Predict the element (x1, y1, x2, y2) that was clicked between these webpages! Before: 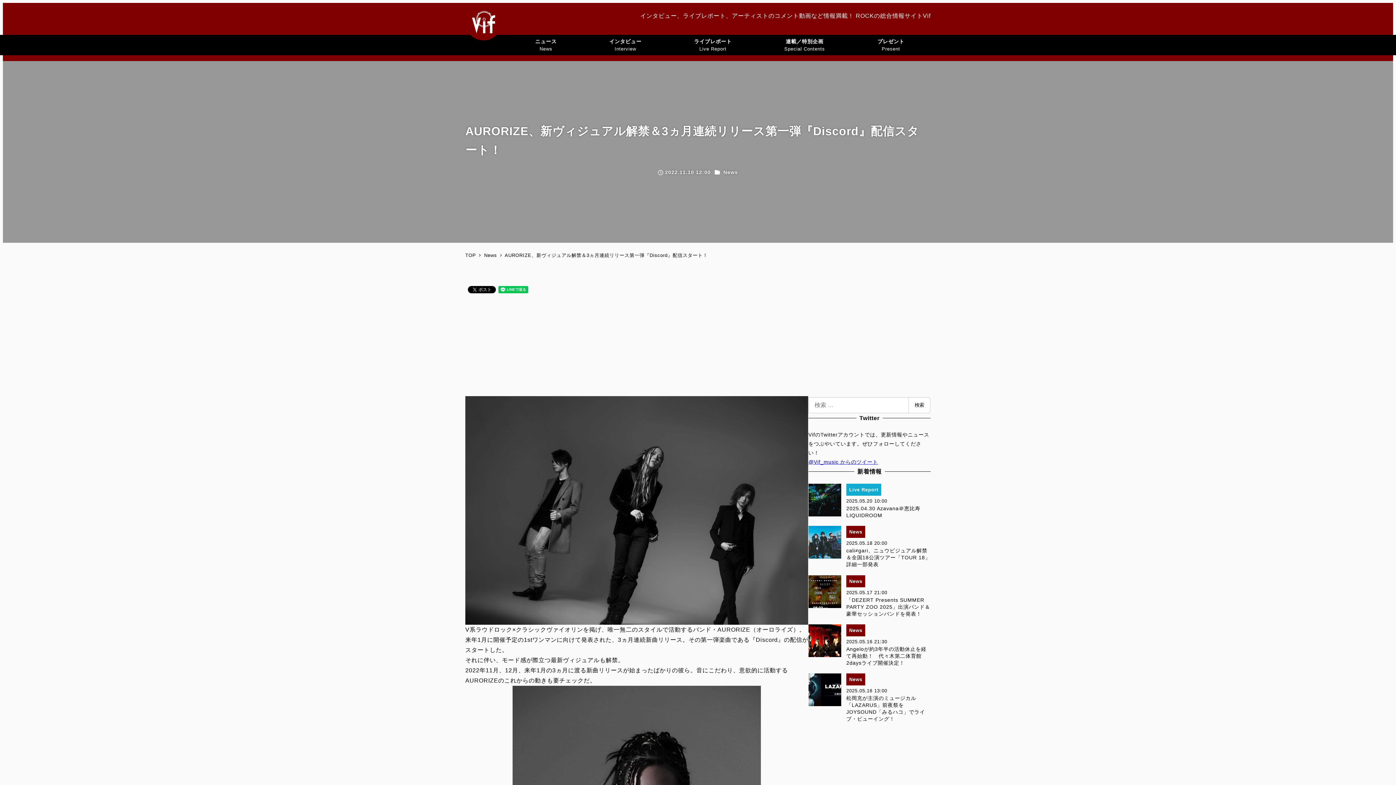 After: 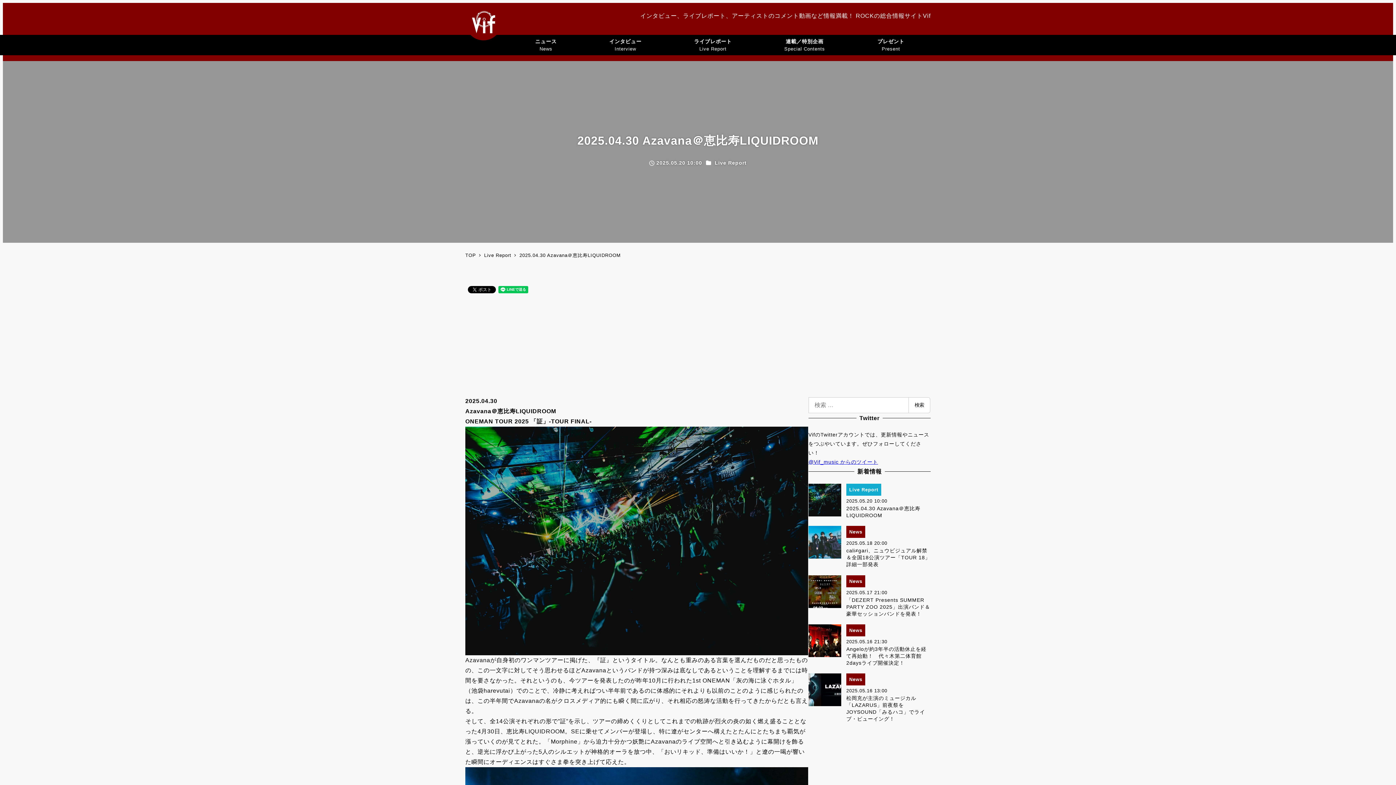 Action: label: Live Report
2025.04.30 Azavana＠恵比寿LIQUIDROOM
2025.05.20 10:00 bbox: (808, 484, 930, 519)